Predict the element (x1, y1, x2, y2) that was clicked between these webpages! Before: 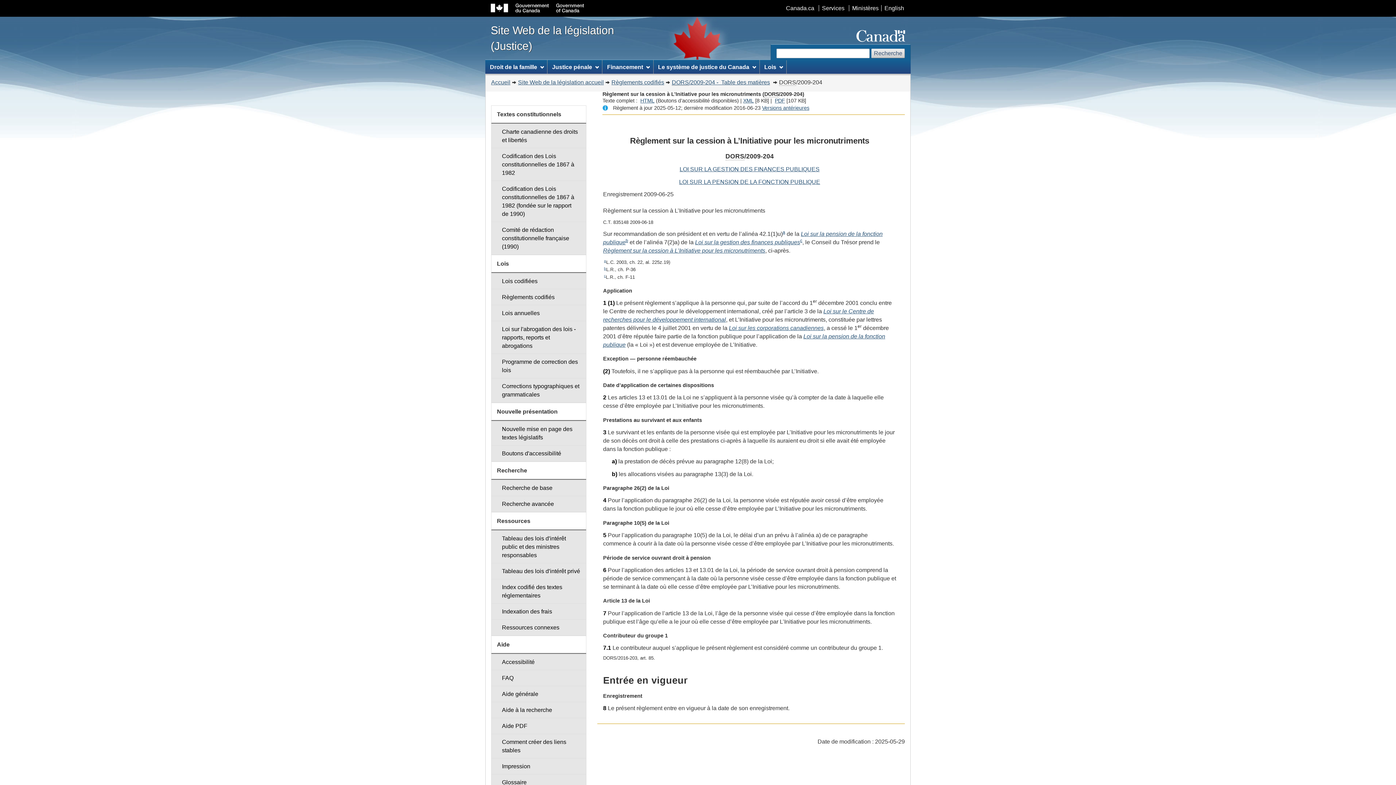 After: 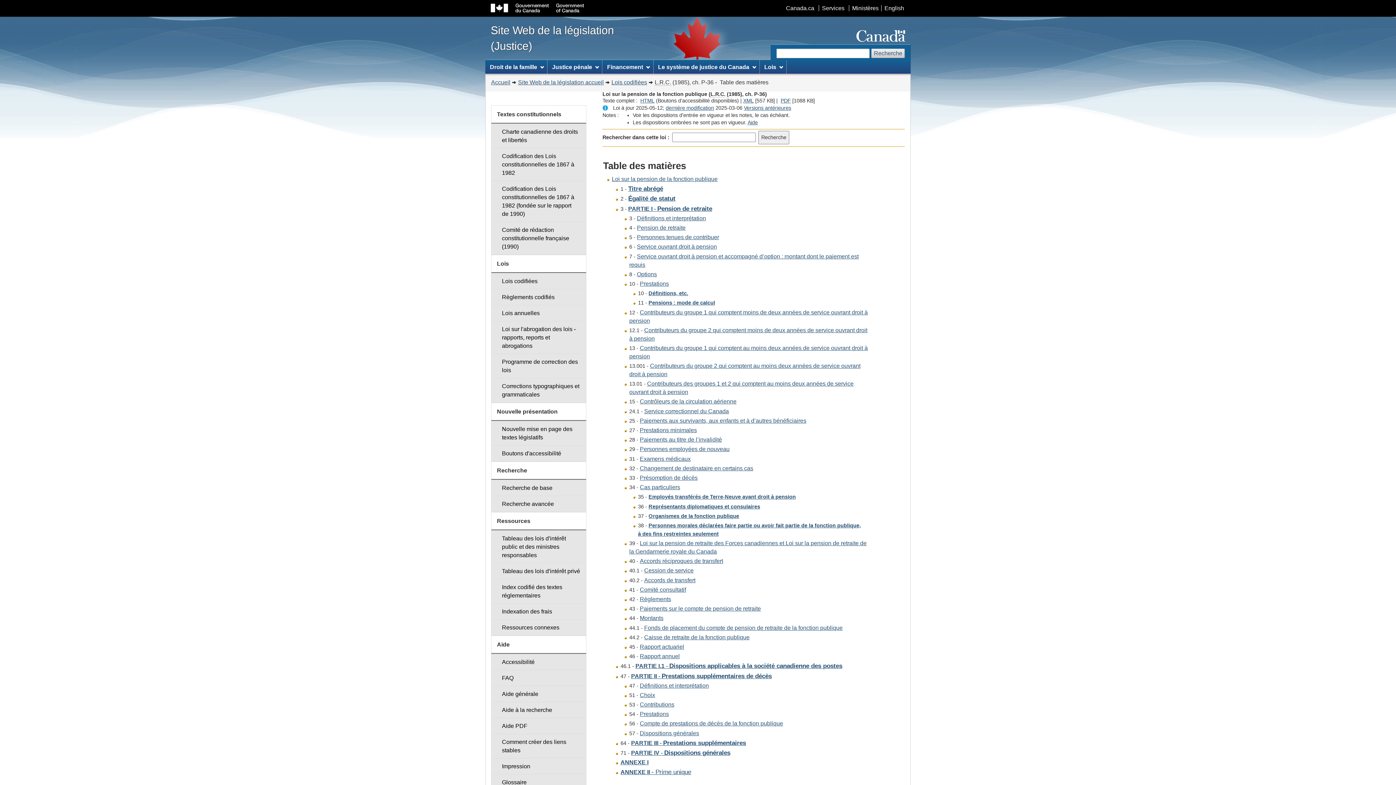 Action: bbox: (679, 178, 820, 184) label: LOI SUR LA PENSION DE LA FONCTION PUBLIQUE